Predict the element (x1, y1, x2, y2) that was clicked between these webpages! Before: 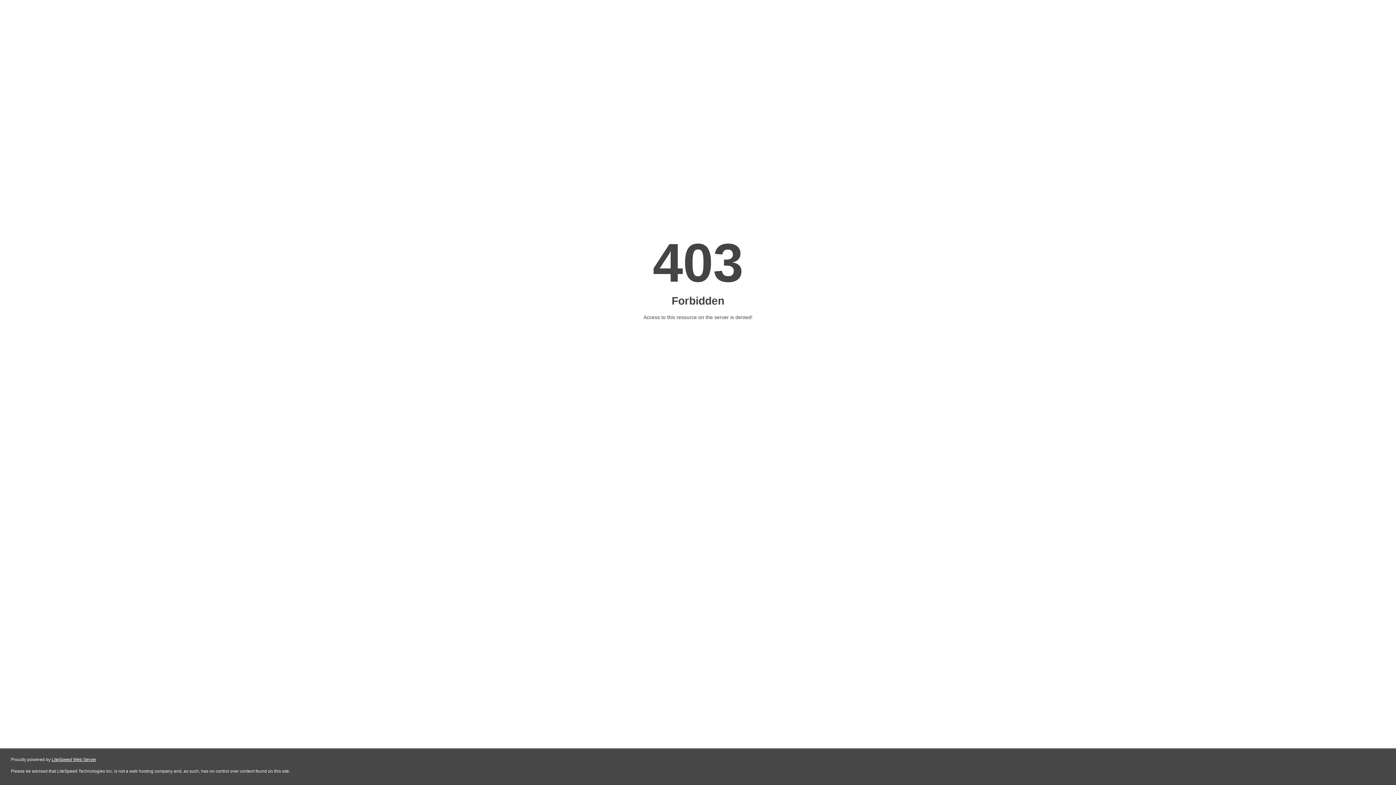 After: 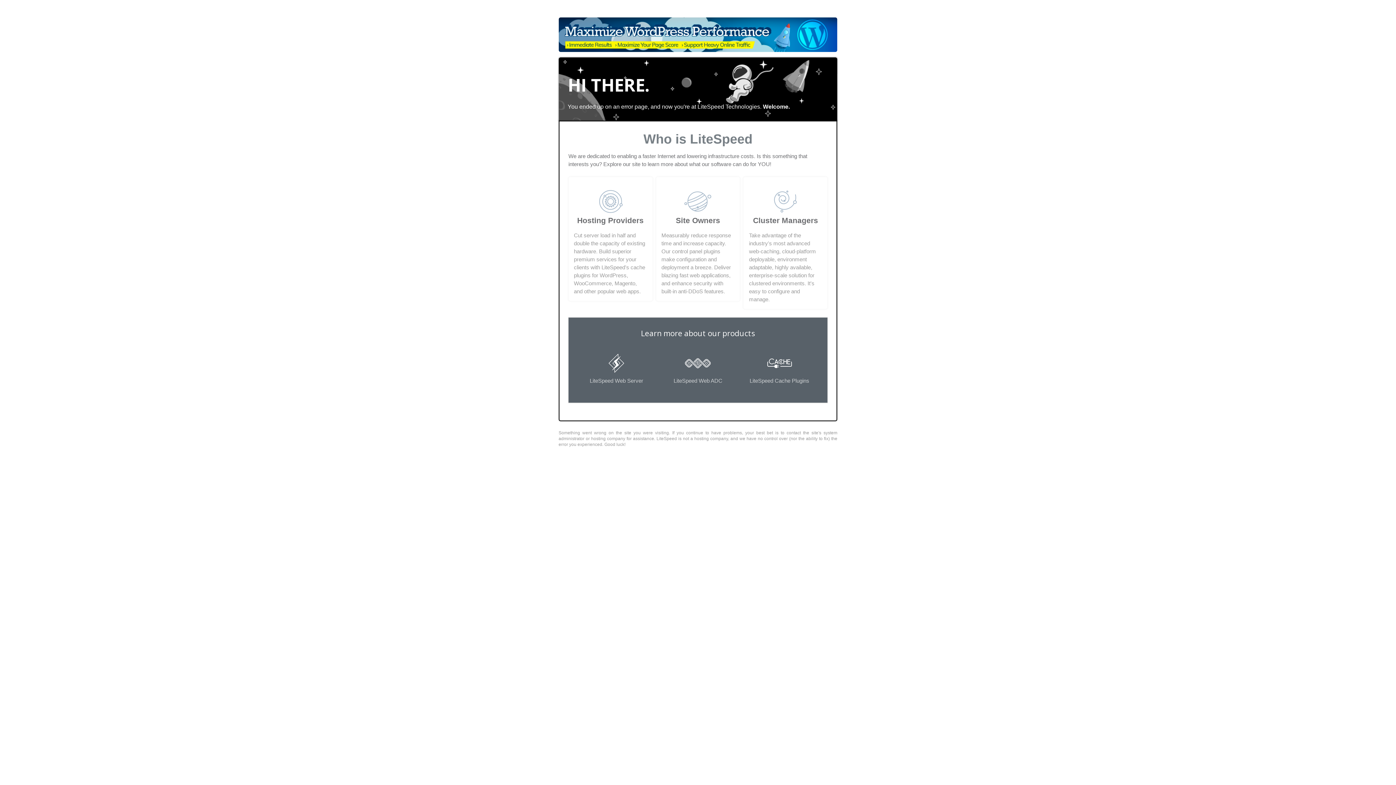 Action: label: LiteSpeed Web Server bbox: (51, 757, 96, 762)